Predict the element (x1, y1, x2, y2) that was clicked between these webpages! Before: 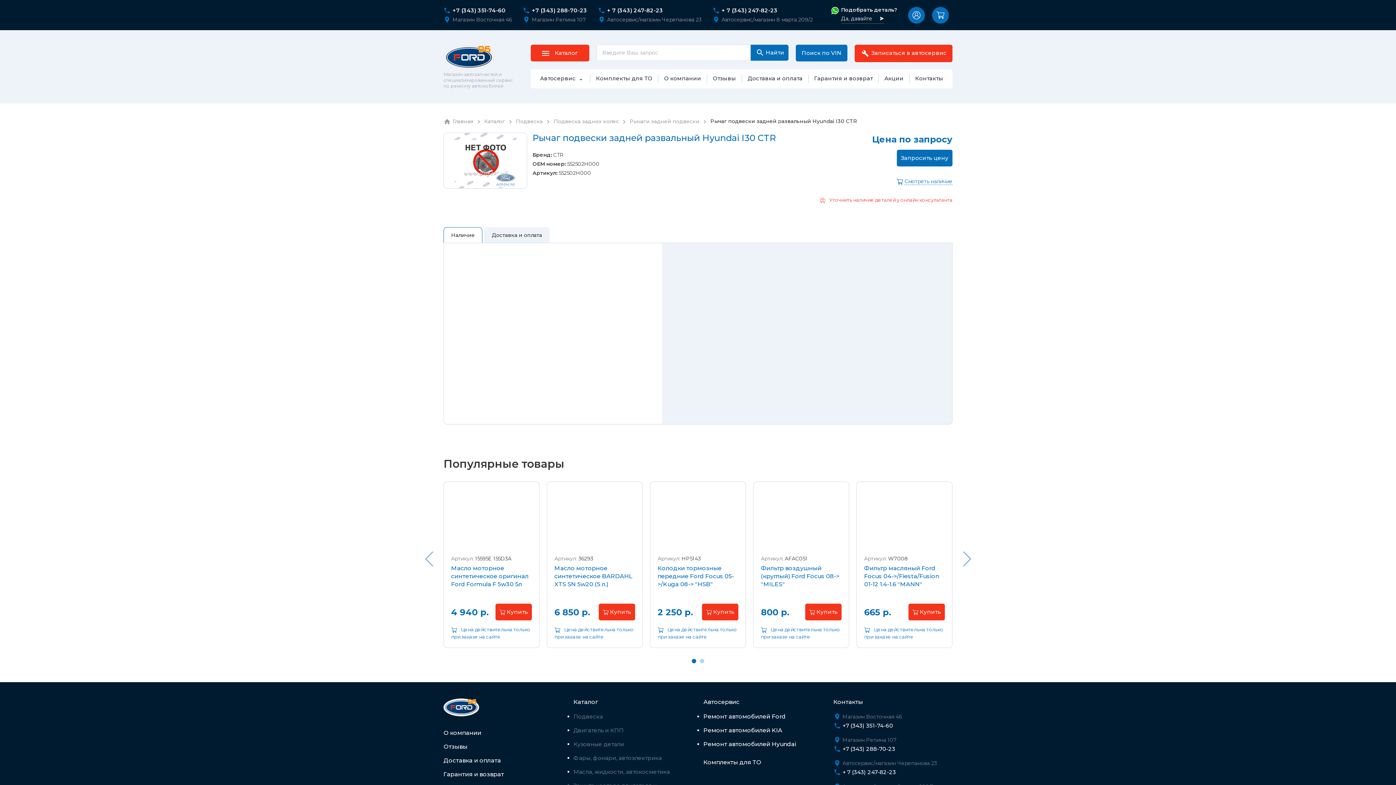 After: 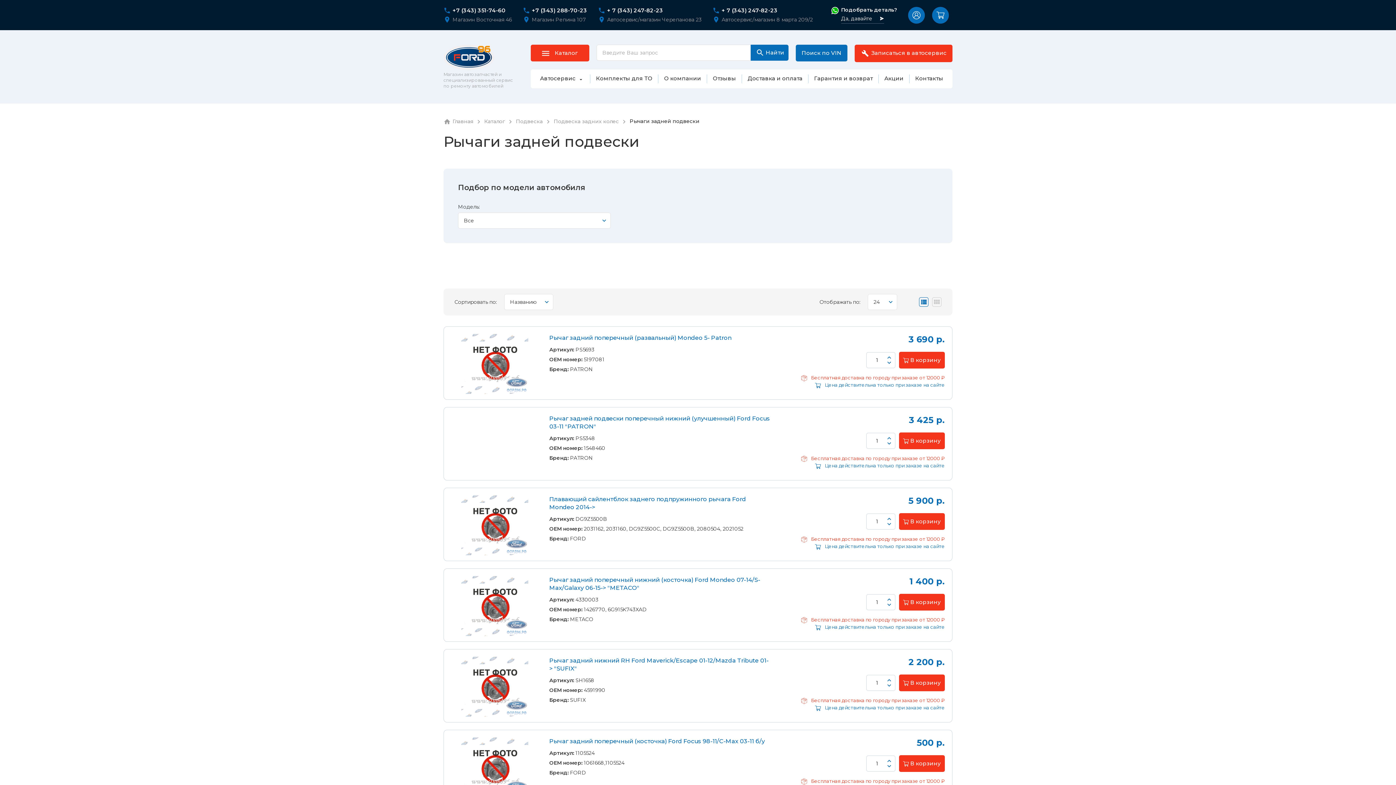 Action: bbox: (629, 118, 699, 124) label: Рычаги задней подвески